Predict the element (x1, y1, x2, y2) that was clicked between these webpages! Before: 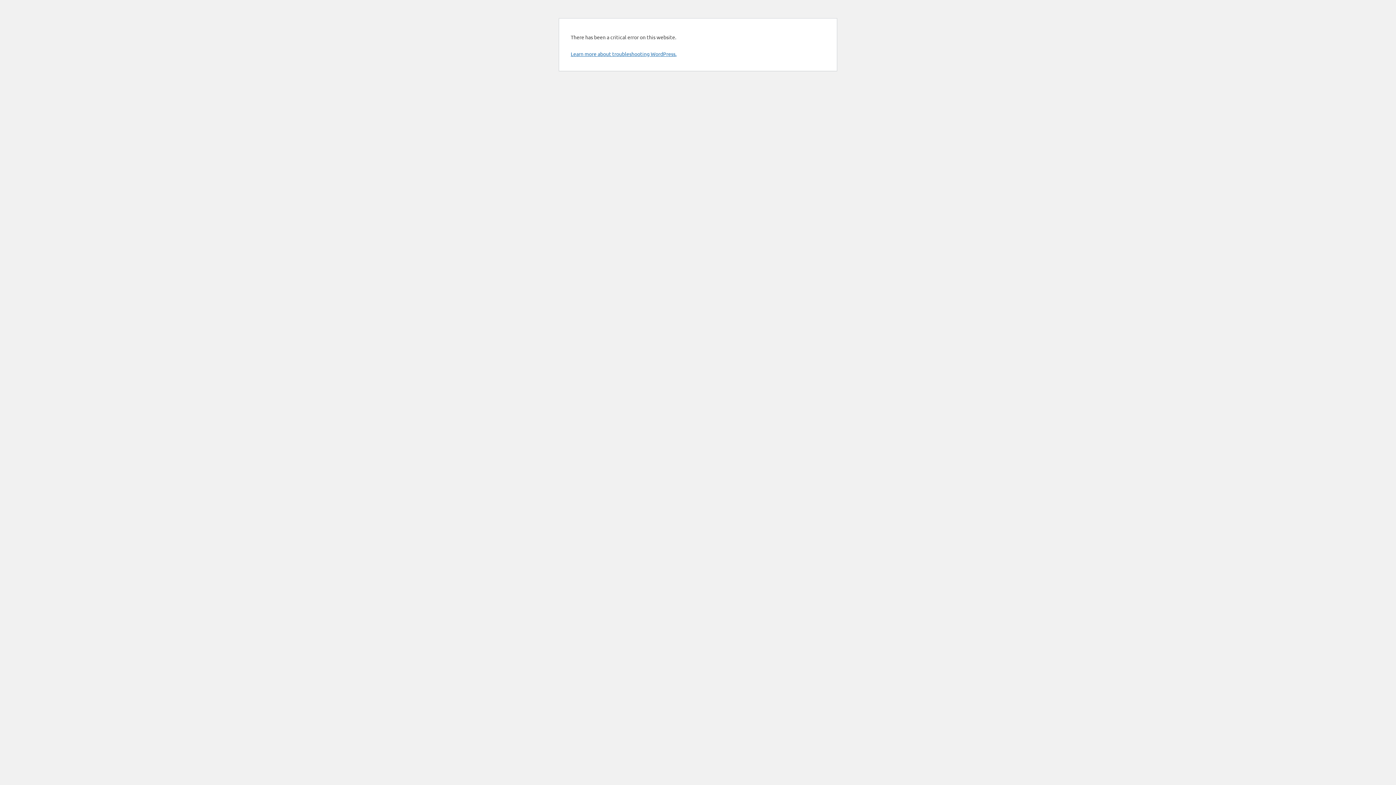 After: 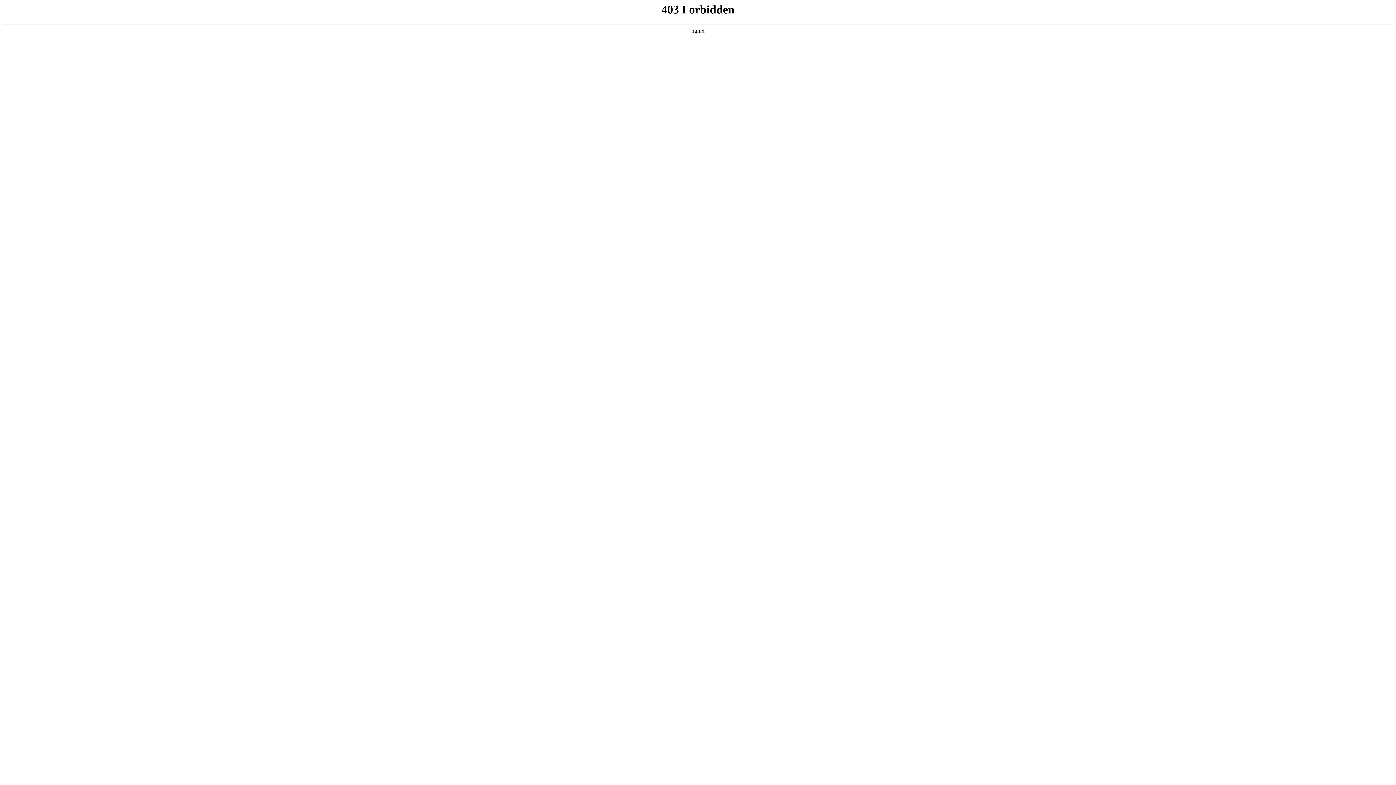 Action: label: Learn more about troubleshooting WordPress. bbox: (570, 50, 676, 57)